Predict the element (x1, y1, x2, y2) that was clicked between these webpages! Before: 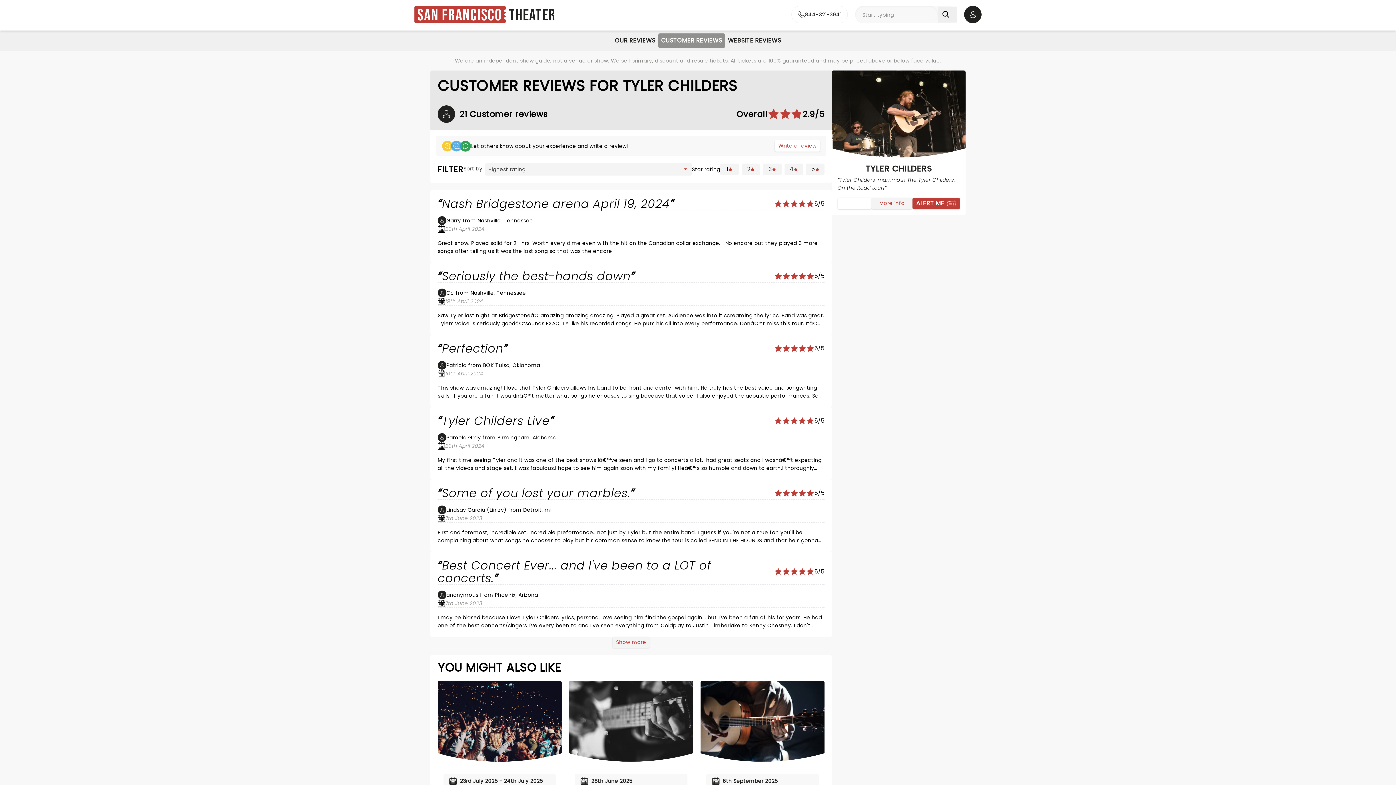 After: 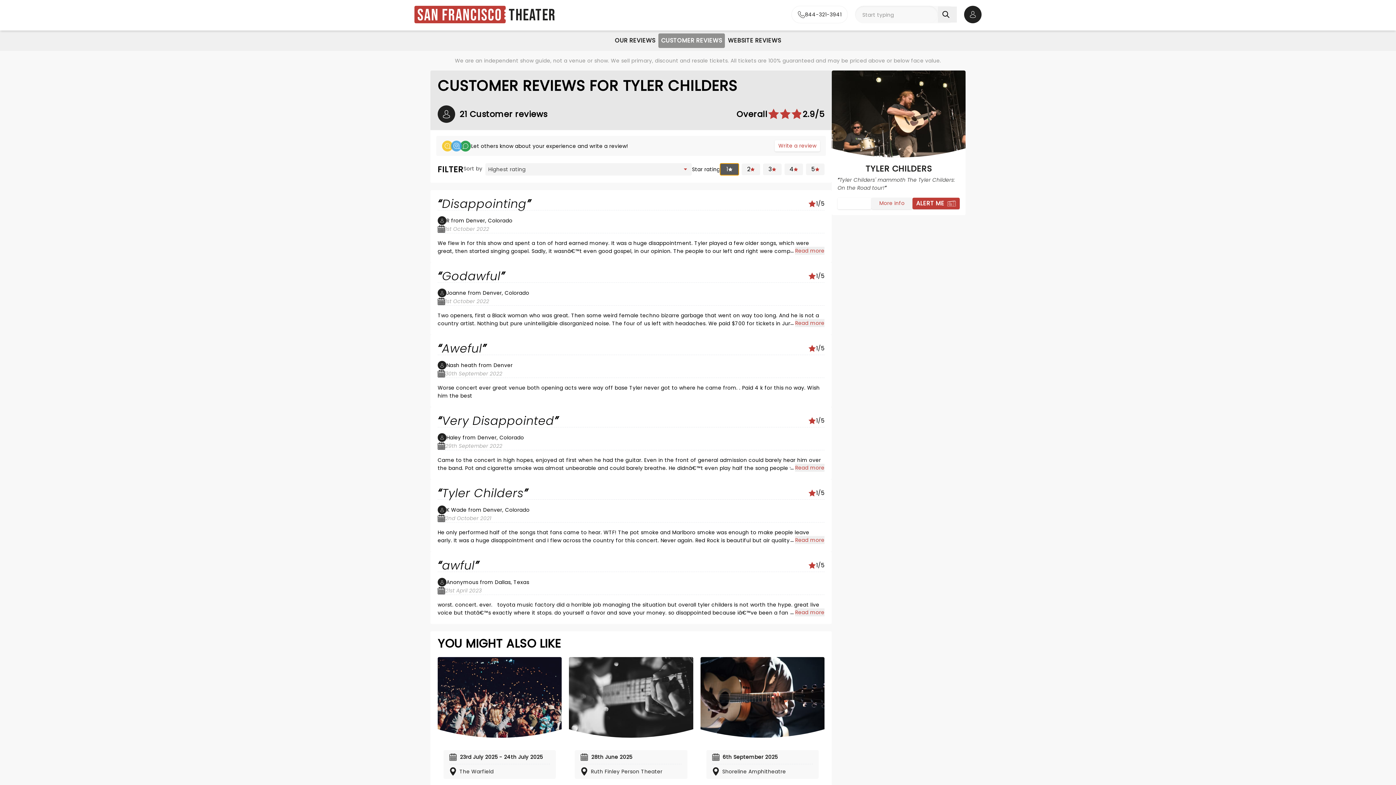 Action: label: 1 bbox: (720, 163, 738, 175)